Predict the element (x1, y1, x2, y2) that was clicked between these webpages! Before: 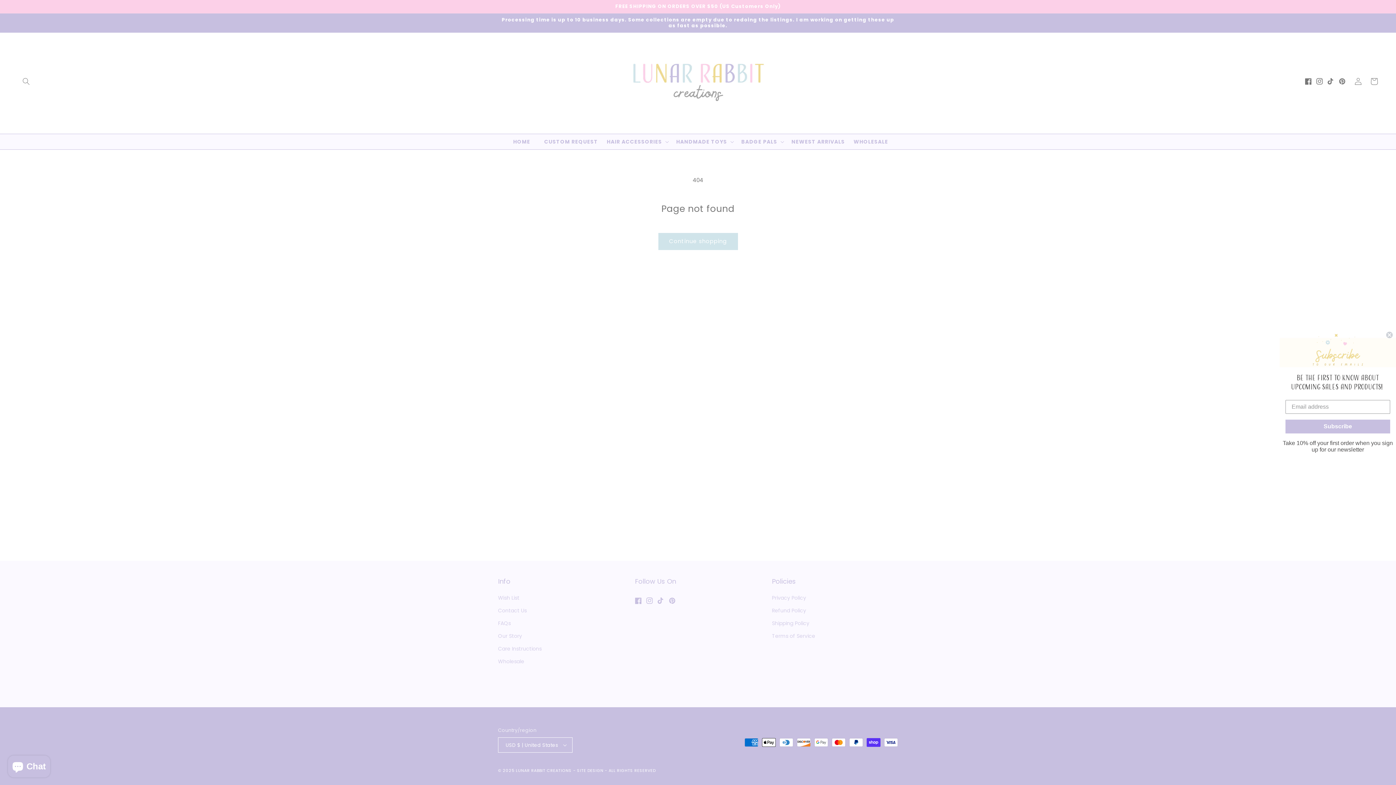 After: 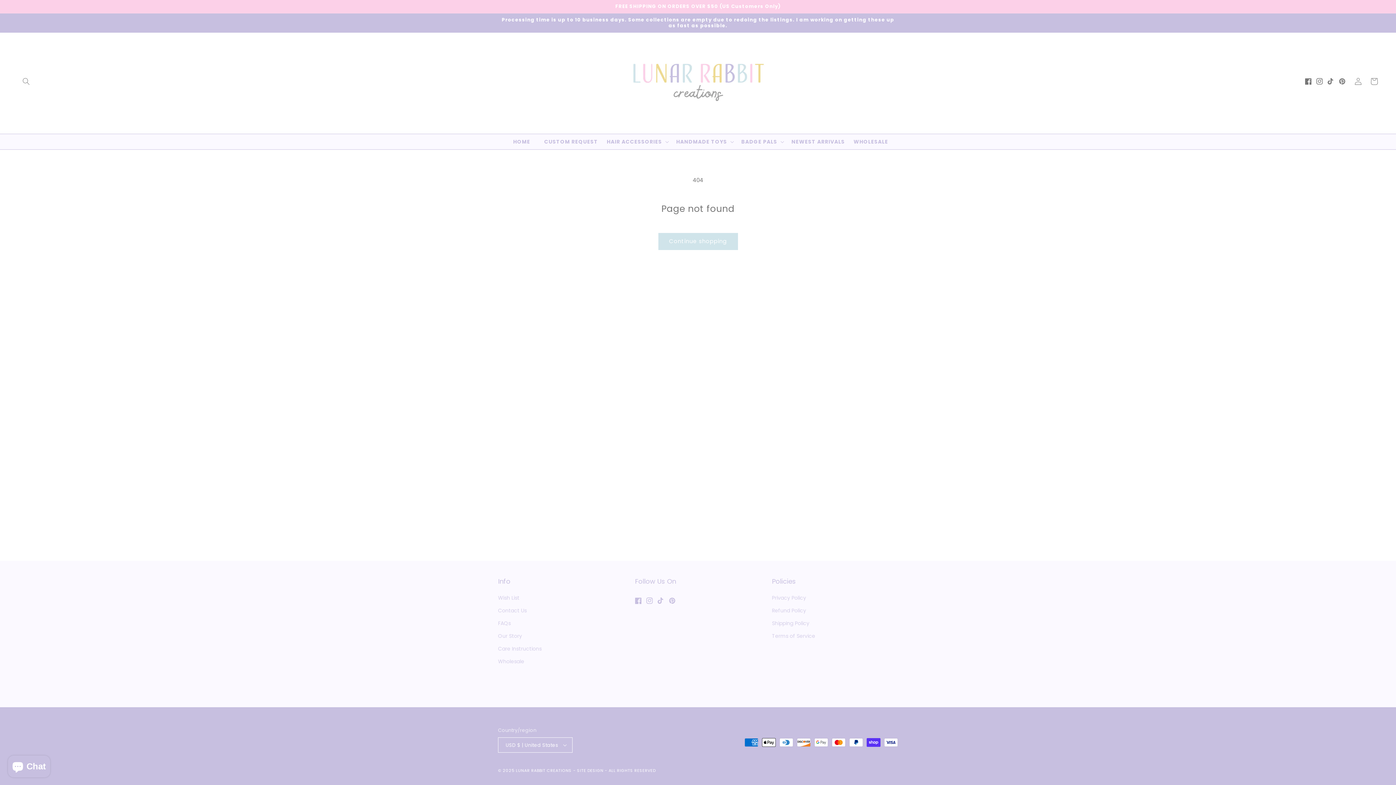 Action: label: Close dialog bbox: (1386, 331, 1393, 338)